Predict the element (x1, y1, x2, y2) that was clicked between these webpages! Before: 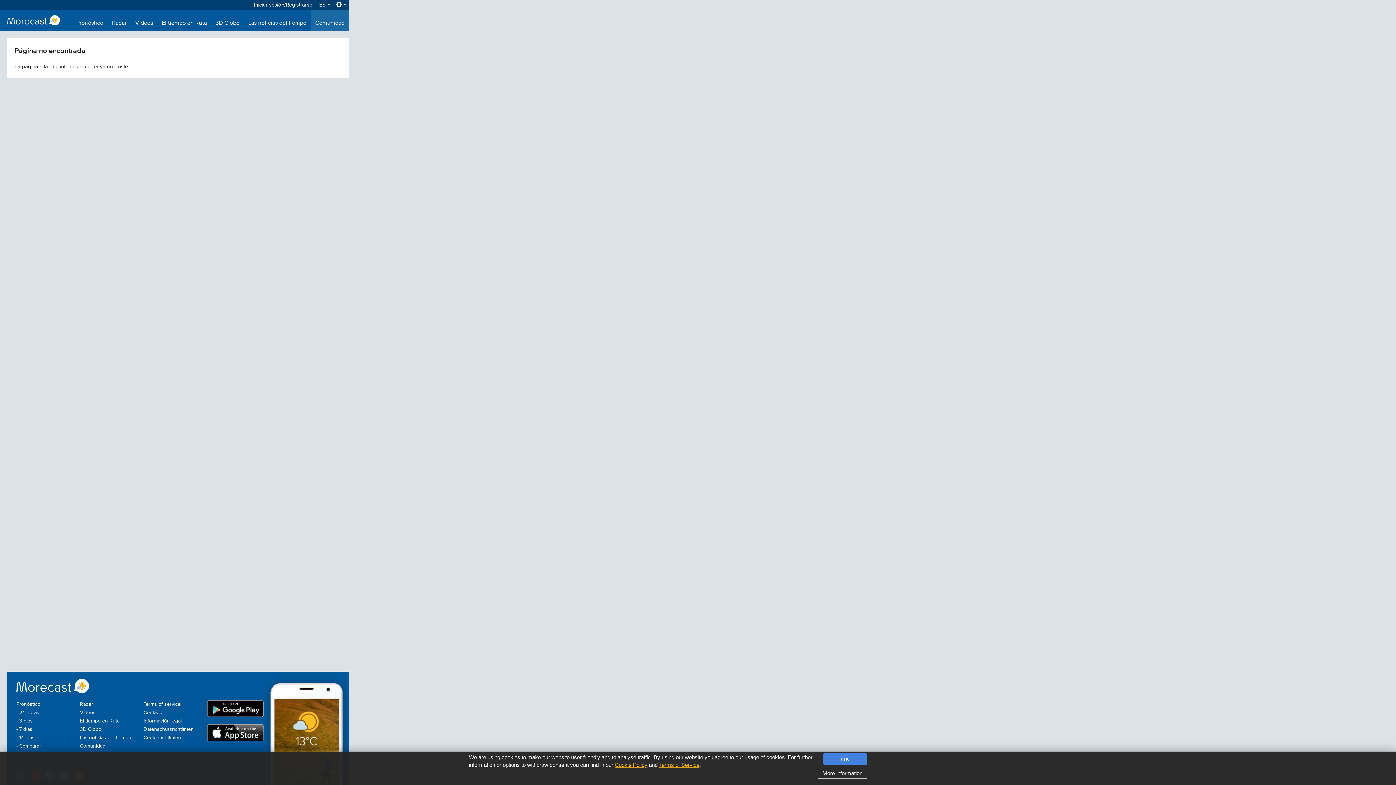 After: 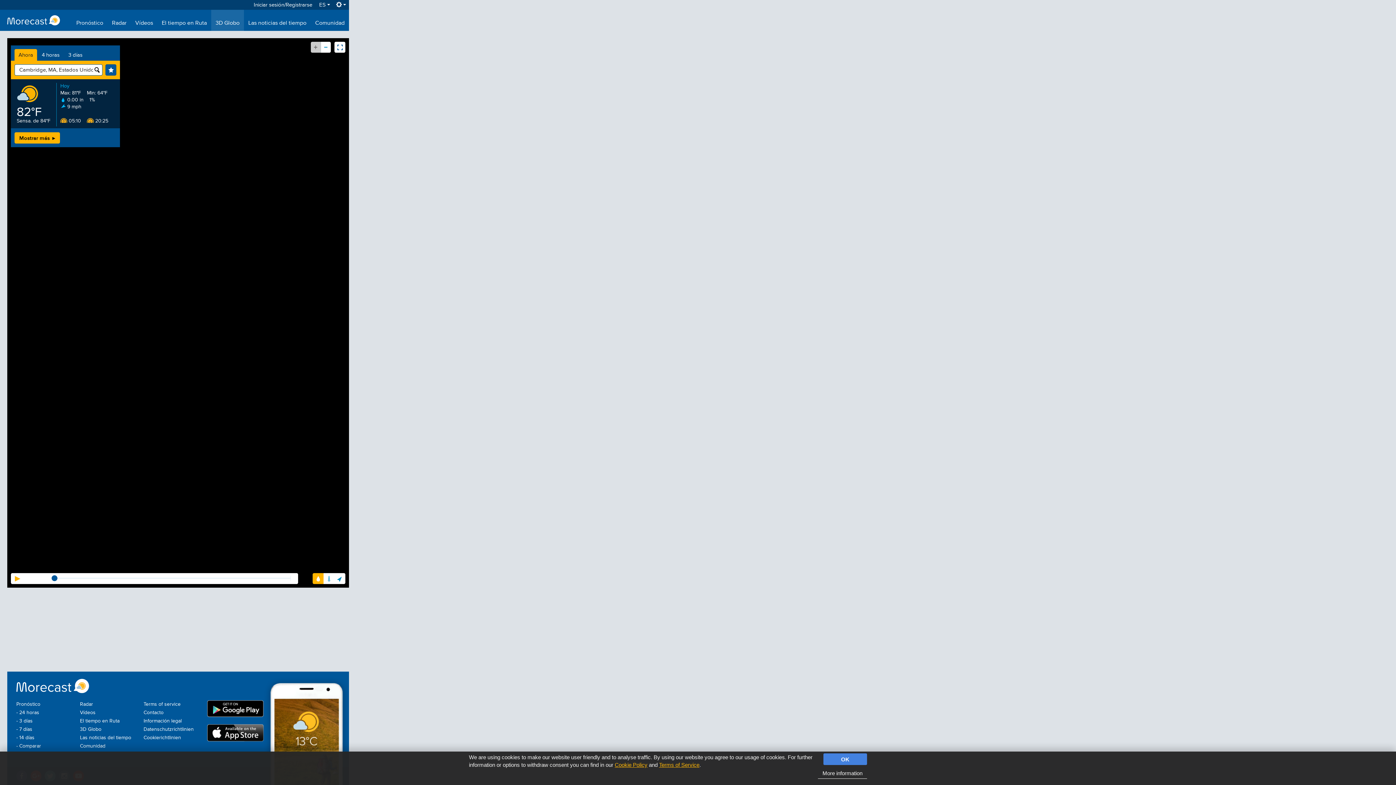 Action: label: 3D Globo bbox: (79, 727, 101, 732)